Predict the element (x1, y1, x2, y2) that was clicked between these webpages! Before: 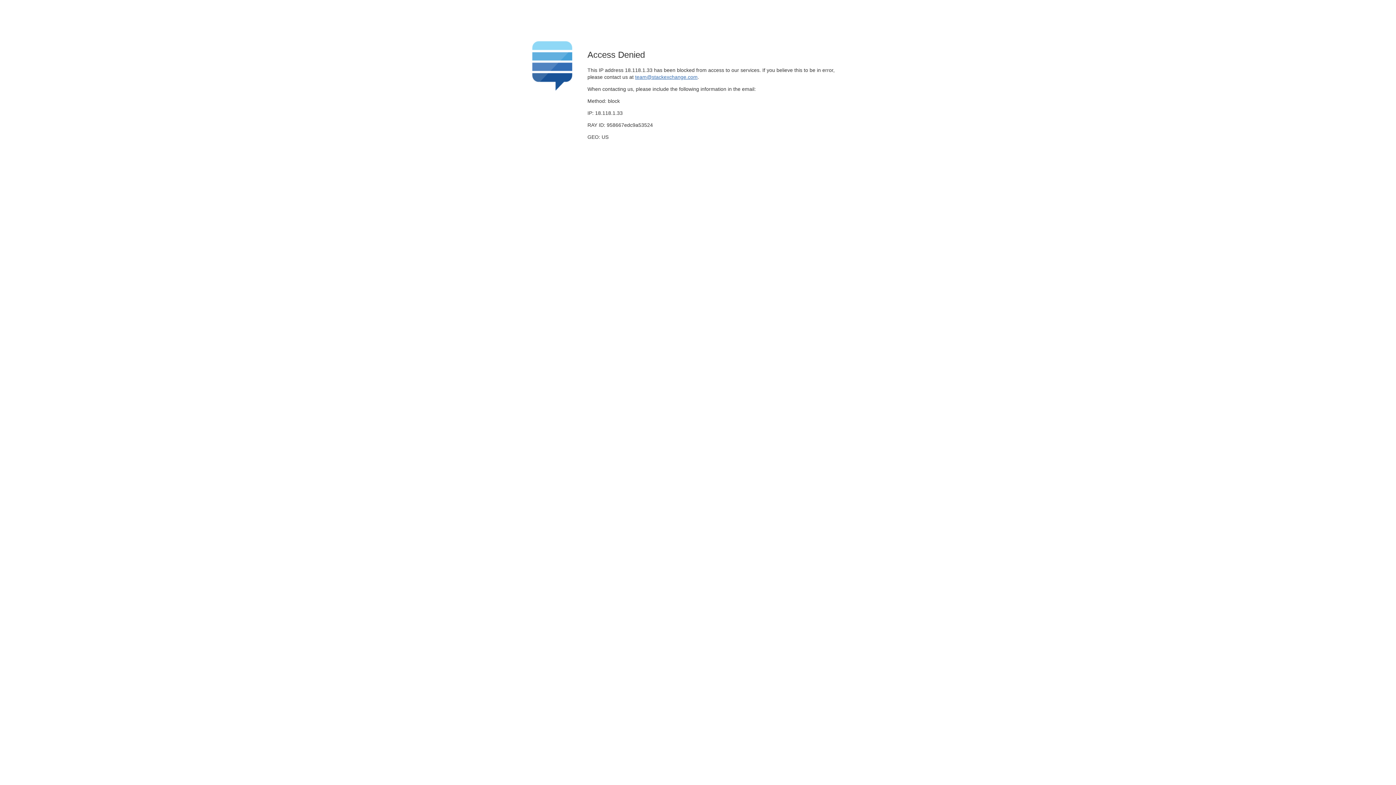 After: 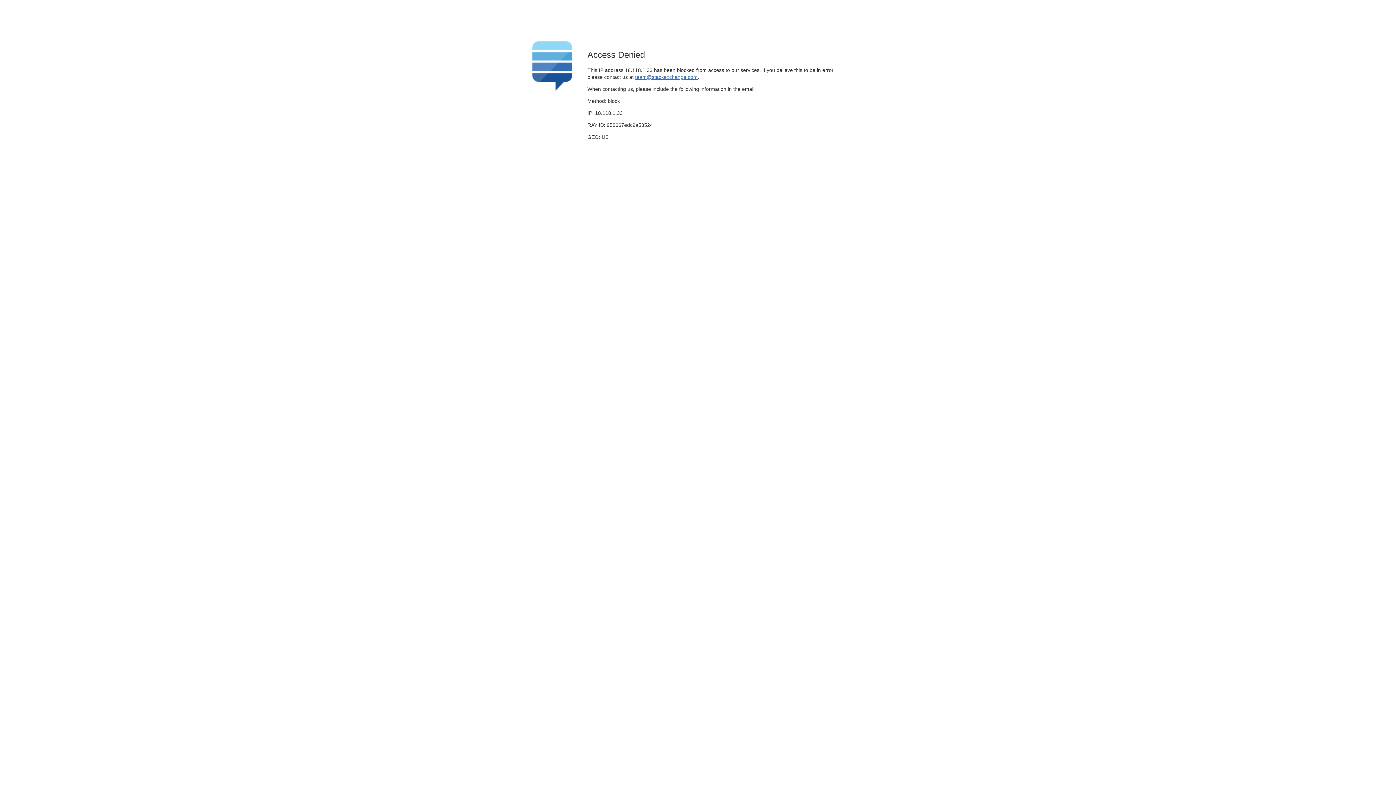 Action: label: team@stackexchange.com bbox: (635, 74, 697, 79)